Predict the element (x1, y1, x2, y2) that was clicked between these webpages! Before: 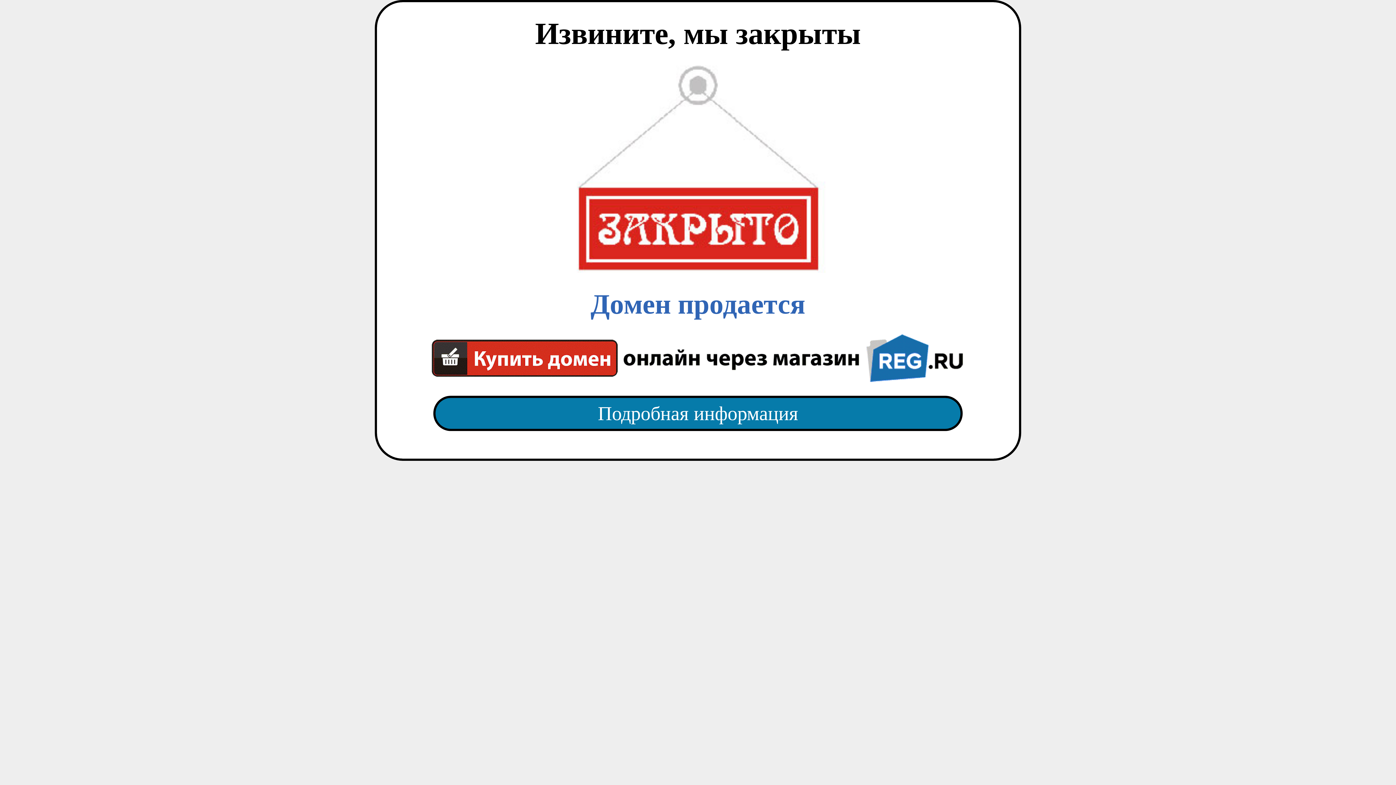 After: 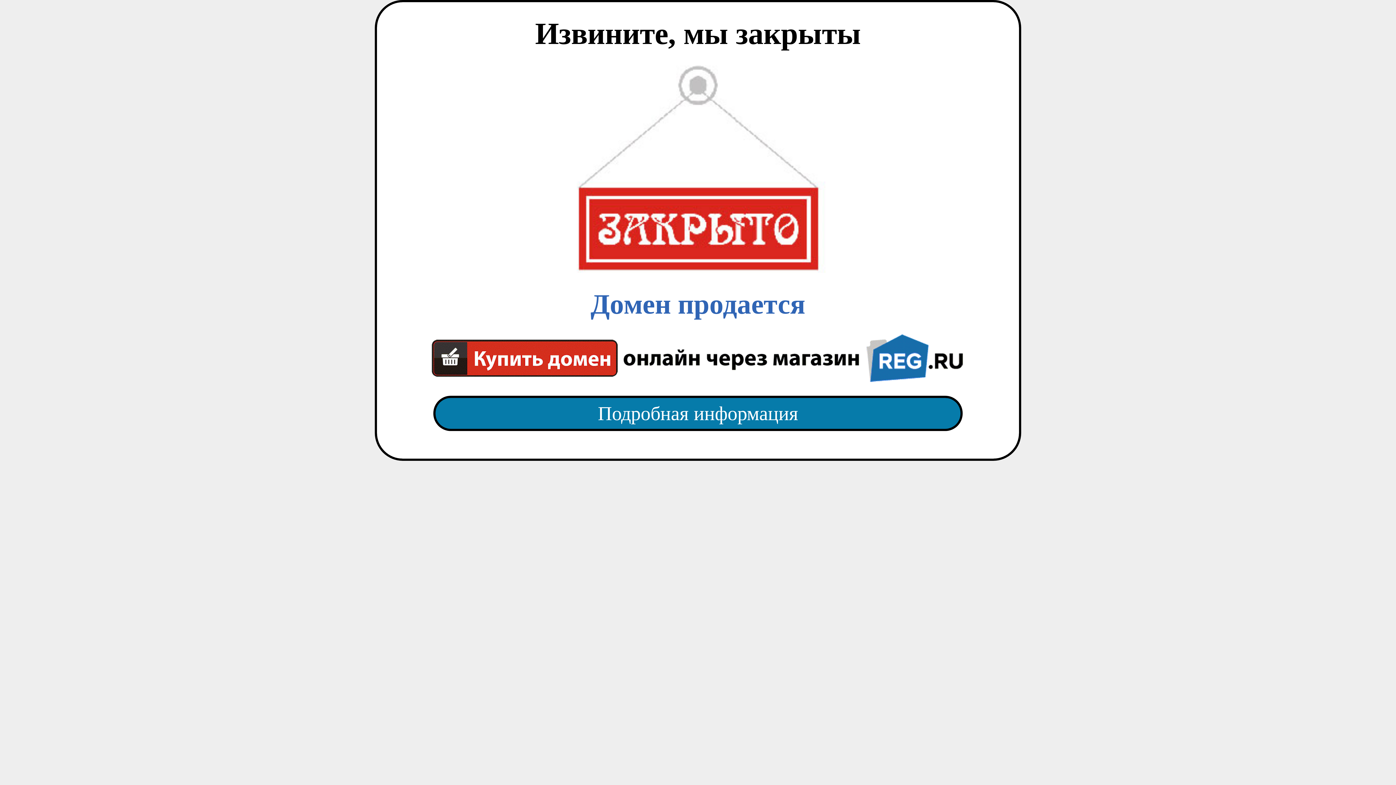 Action: label: Домен продается bbox: (418, 65, 977, 382)